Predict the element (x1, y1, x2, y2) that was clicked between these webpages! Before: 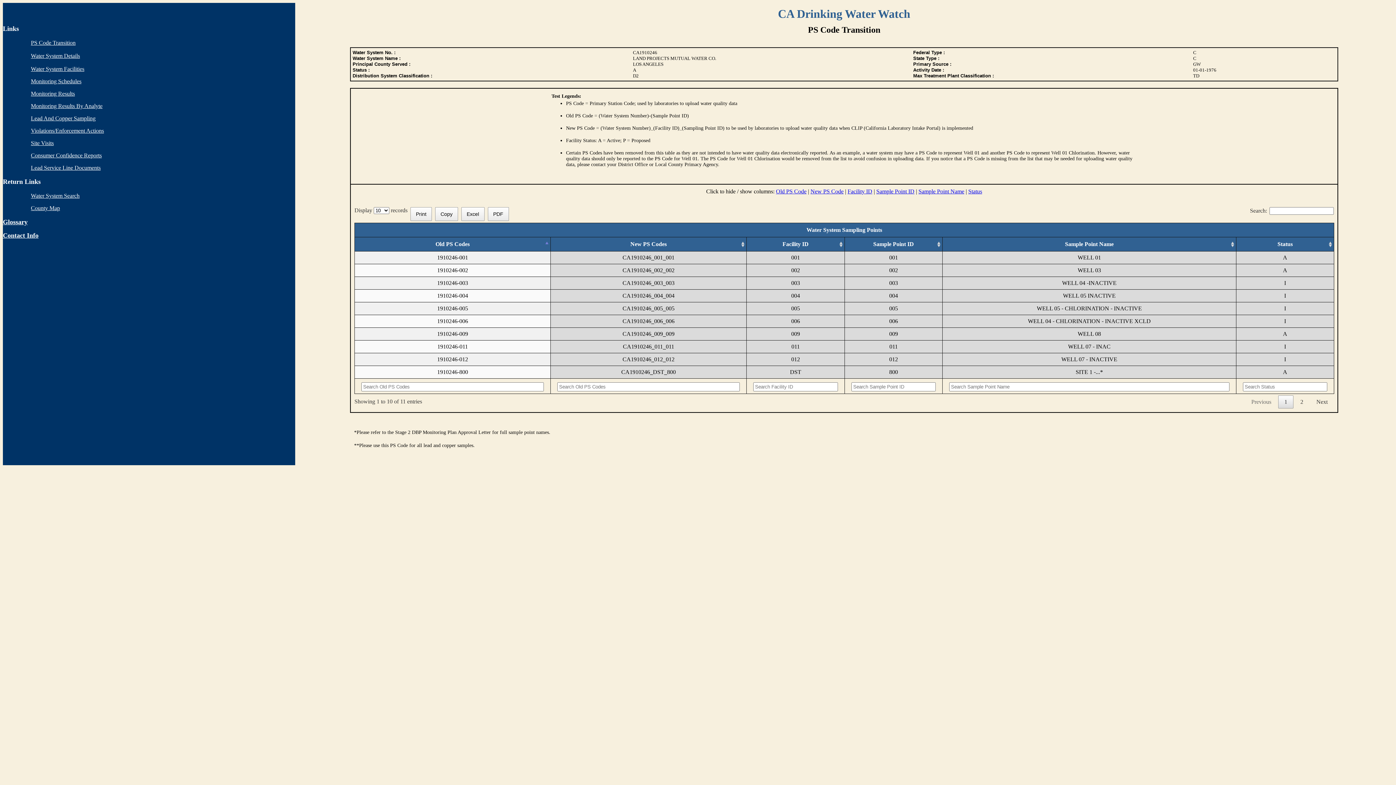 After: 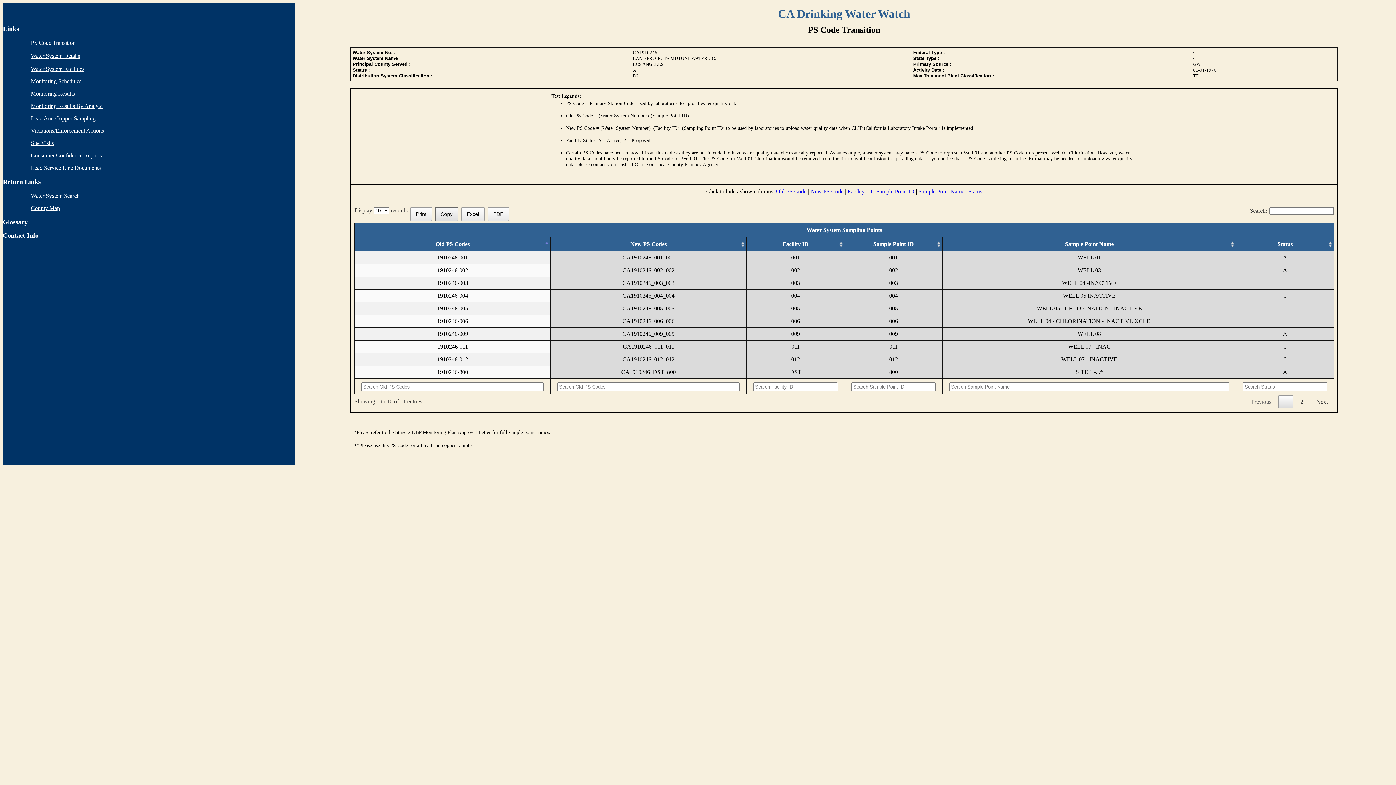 Action: label: Copy bbox: (435, 207, 458, 221)